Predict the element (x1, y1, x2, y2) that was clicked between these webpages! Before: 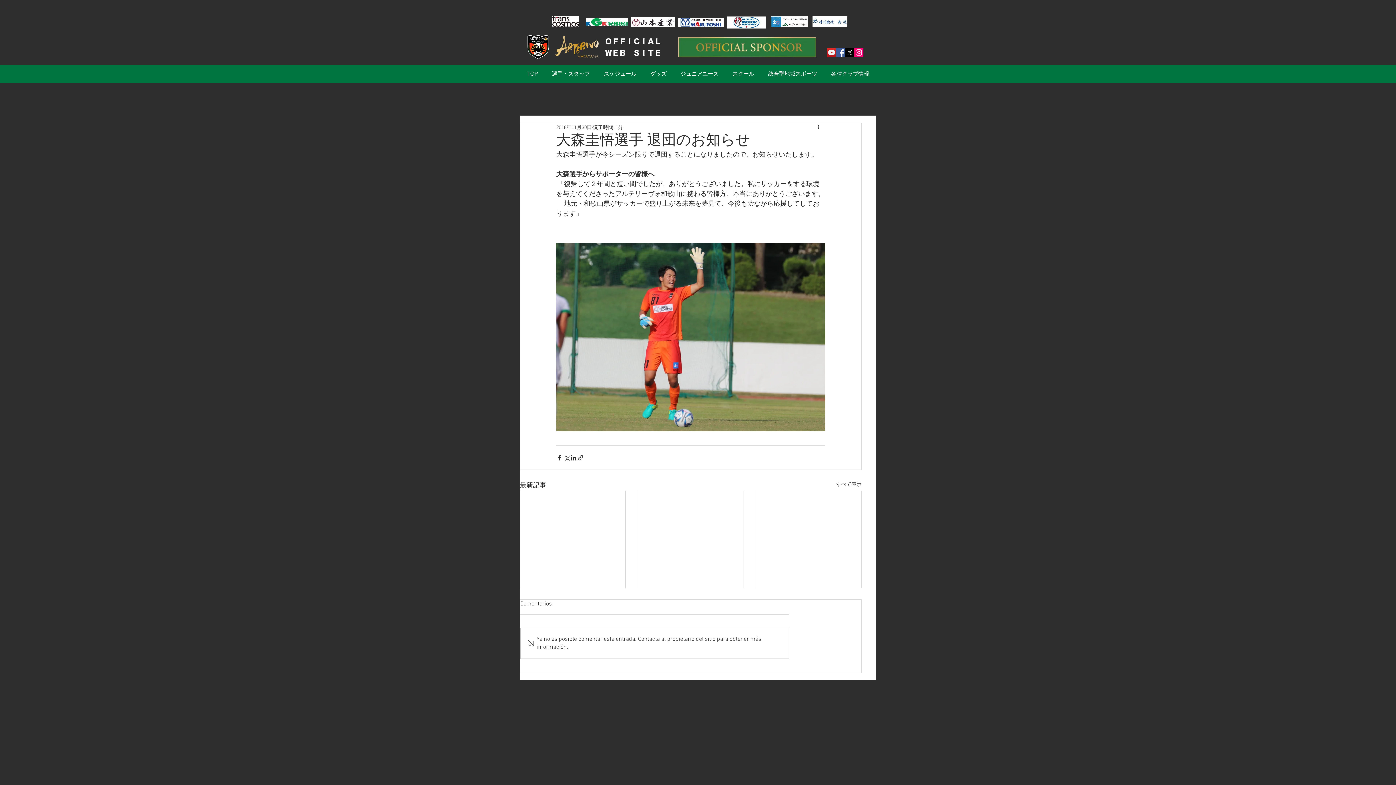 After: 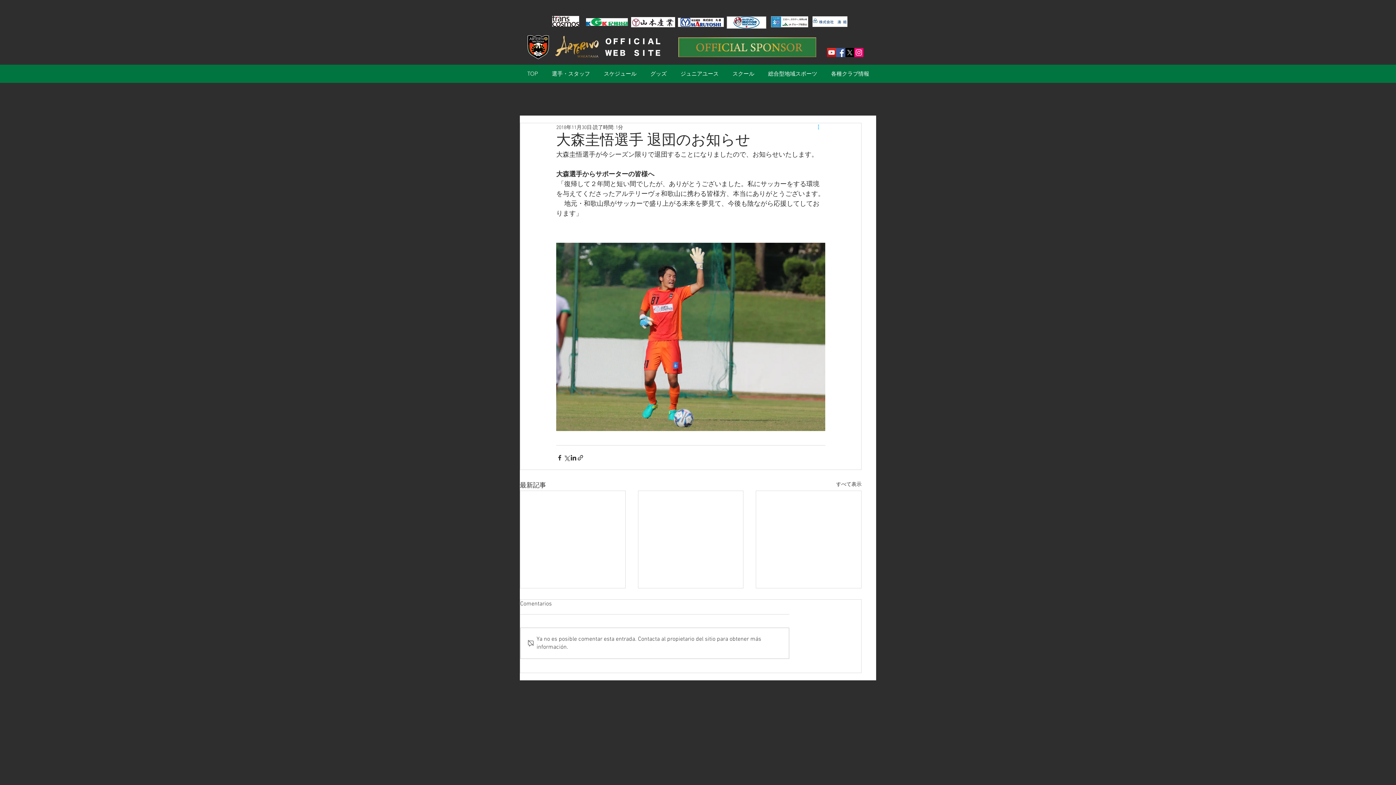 Action: bbox: (816, 123, 825, 132) label: その他のアクション